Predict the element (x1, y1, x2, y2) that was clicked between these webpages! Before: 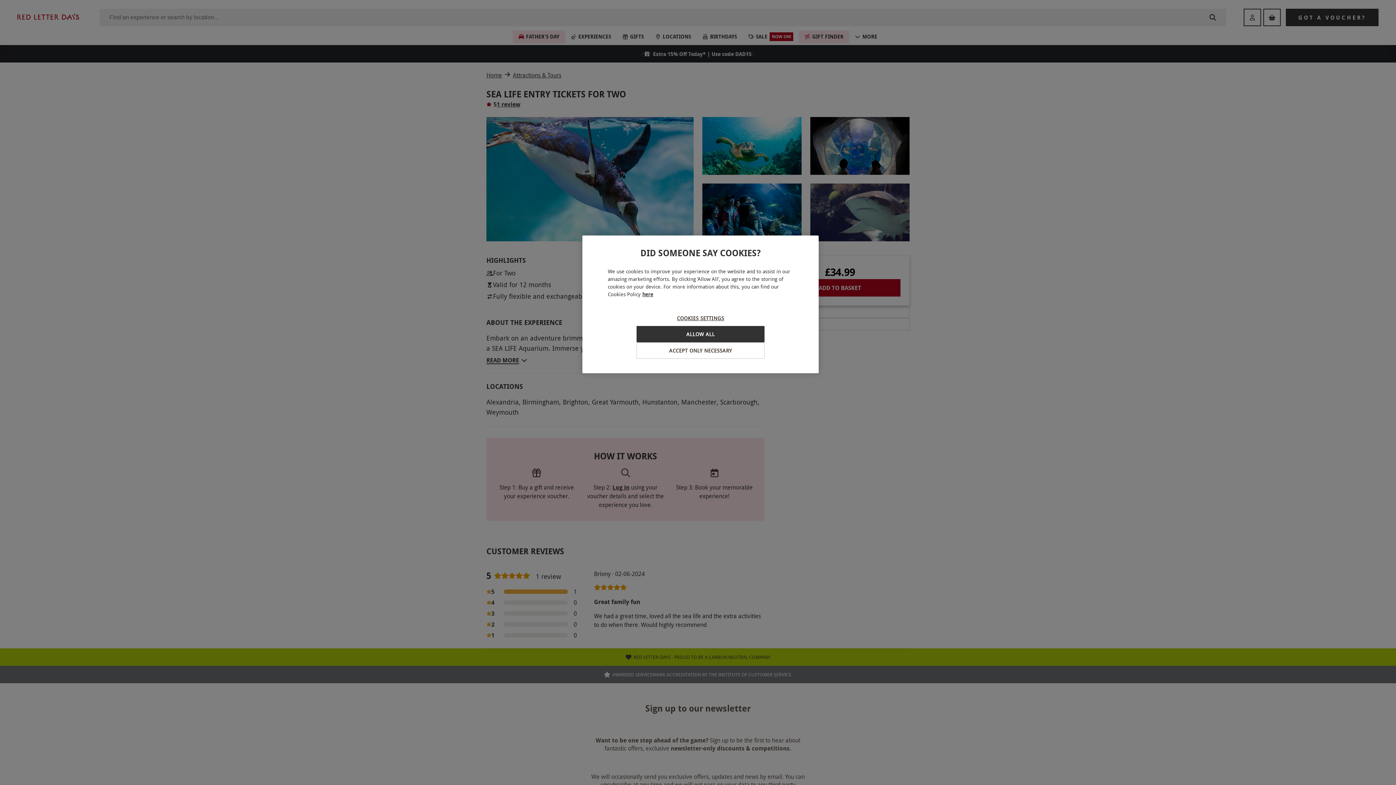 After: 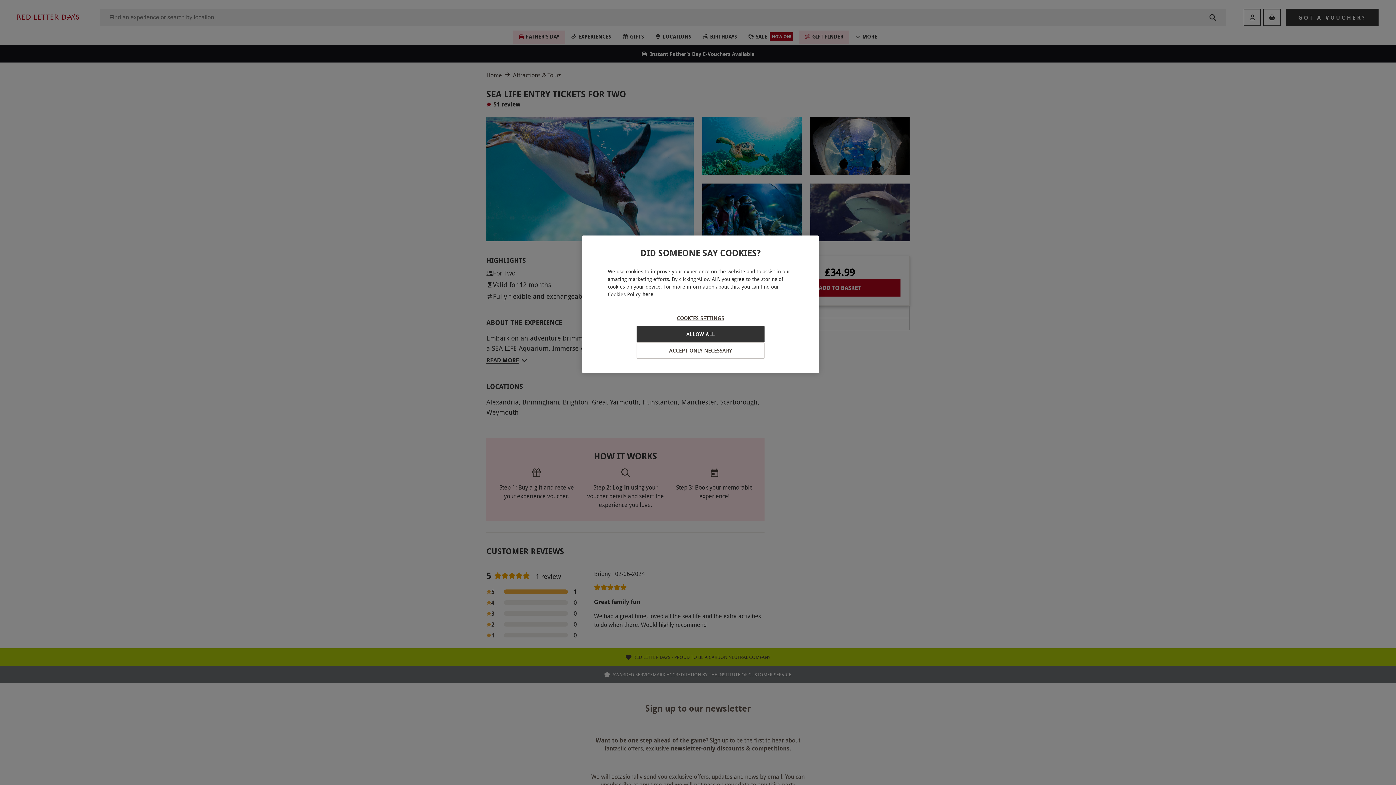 Action: label: More information about your privacy, opens in a new tab bbox: (642, 290, 653, 297)